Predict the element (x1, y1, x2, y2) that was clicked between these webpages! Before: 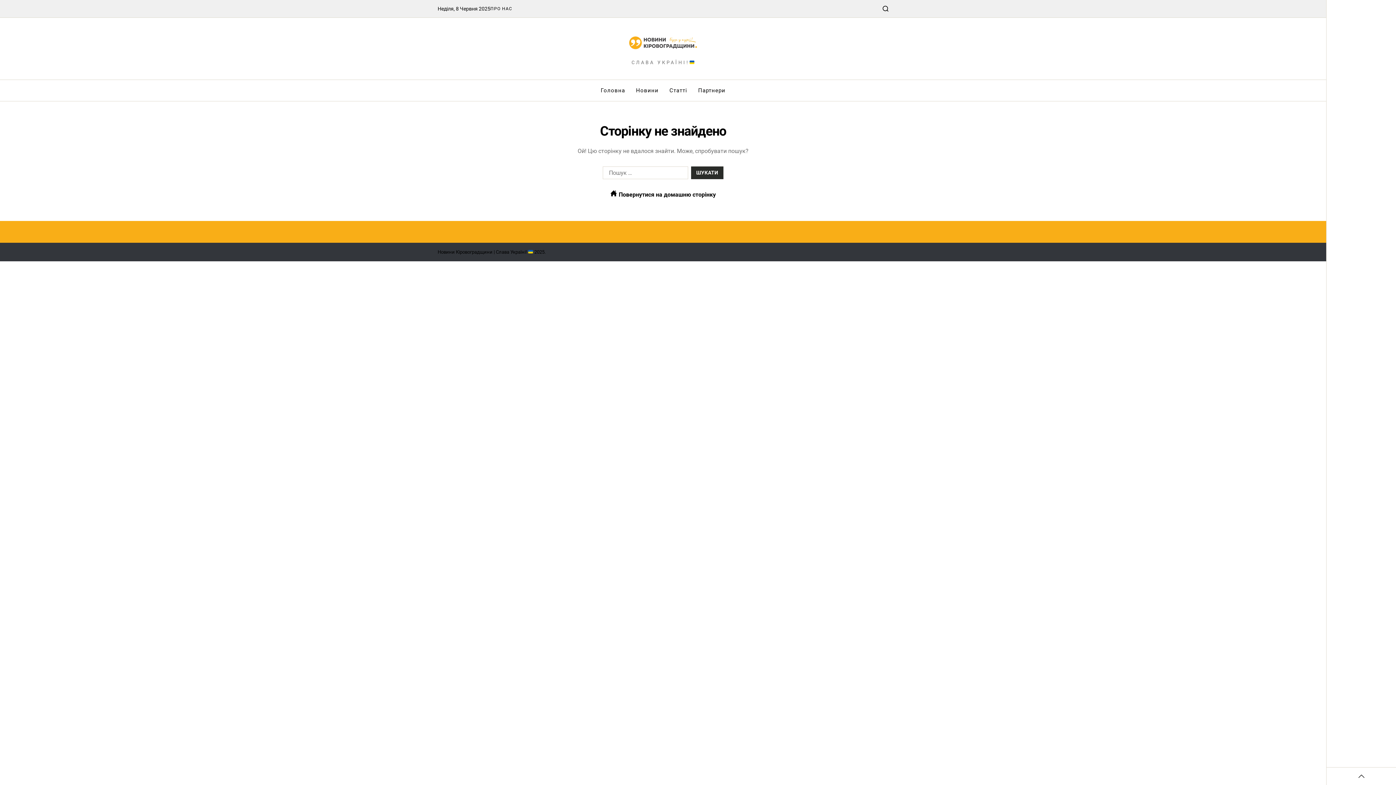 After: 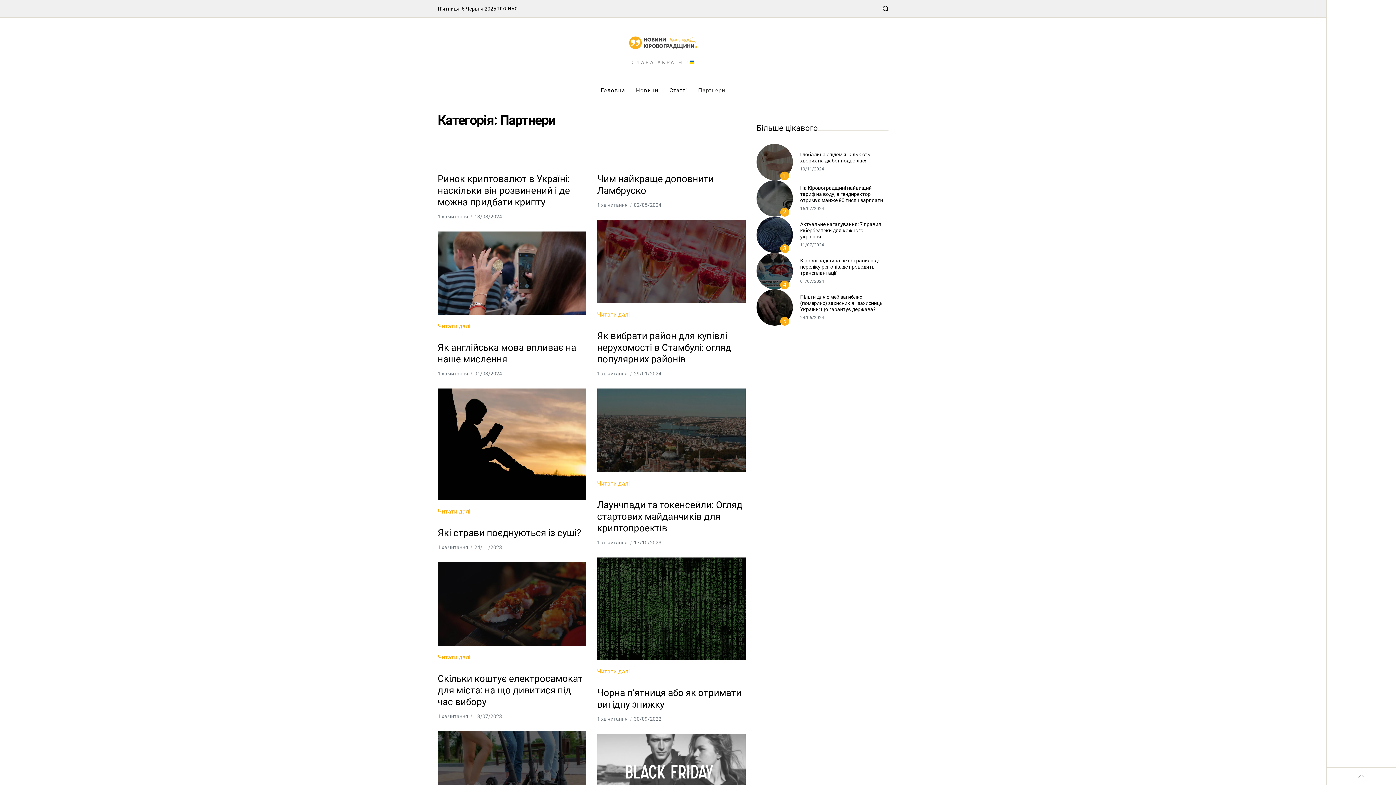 Action: bbox: (698, 79, 725, 100) label: Партнери